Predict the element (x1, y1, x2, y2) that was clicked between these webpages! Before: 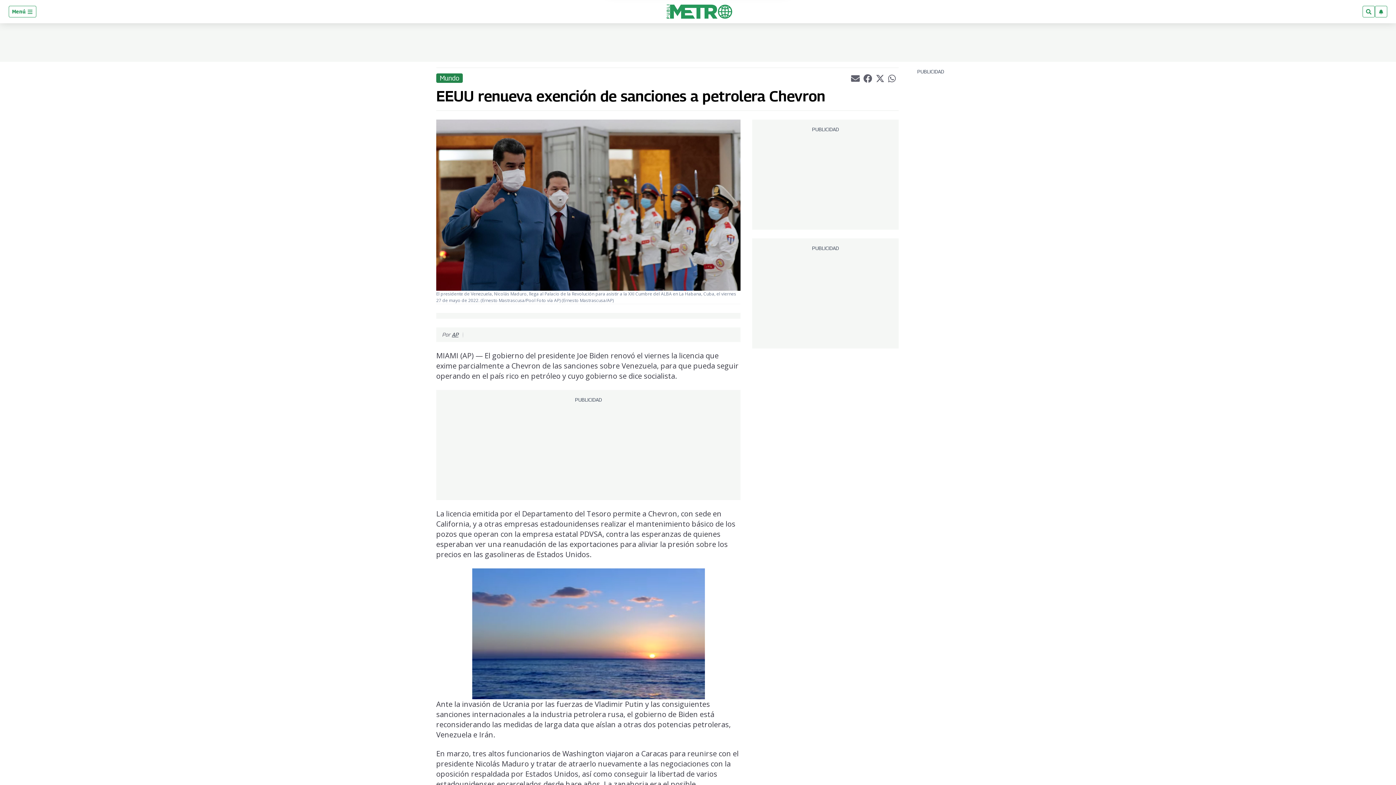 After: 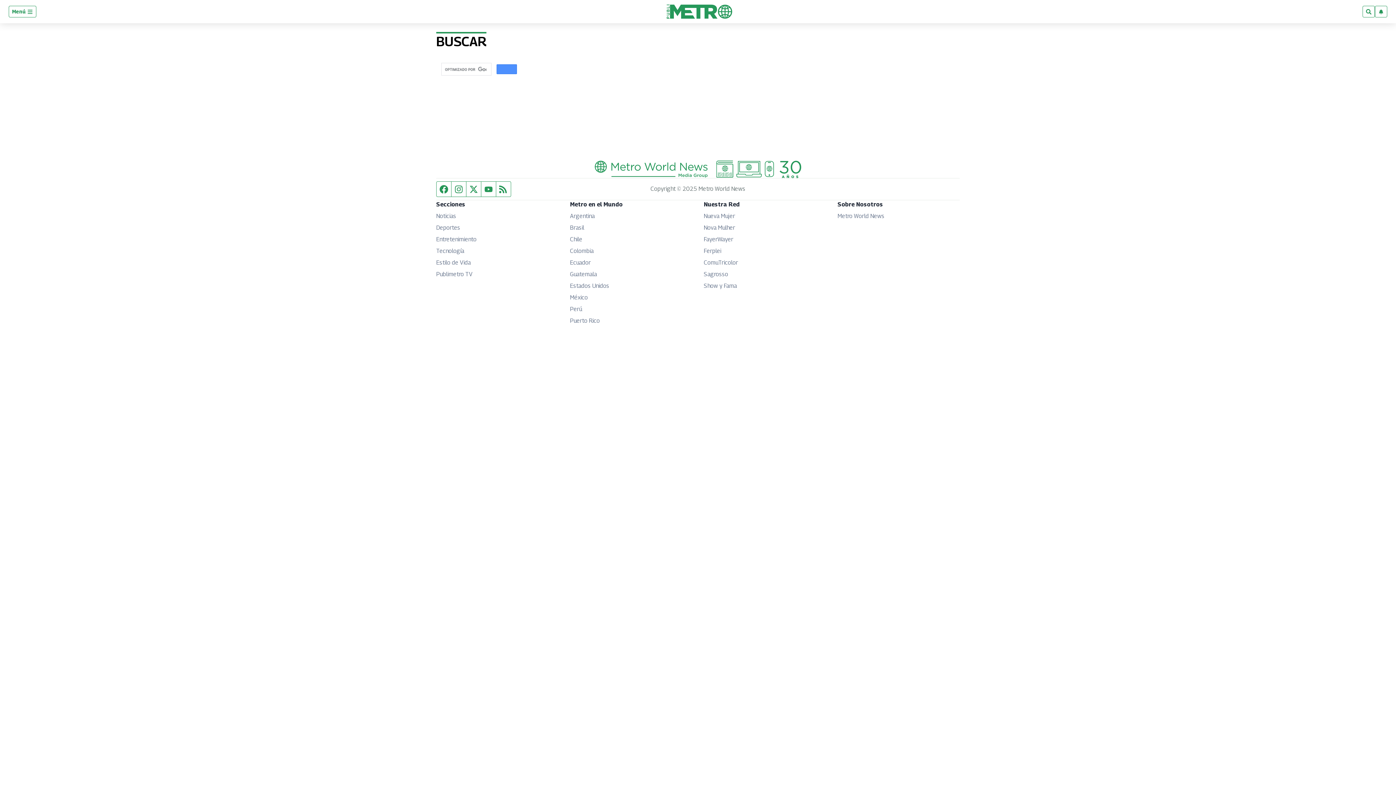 Action: bbox: (1362, 5, 1375, 17)